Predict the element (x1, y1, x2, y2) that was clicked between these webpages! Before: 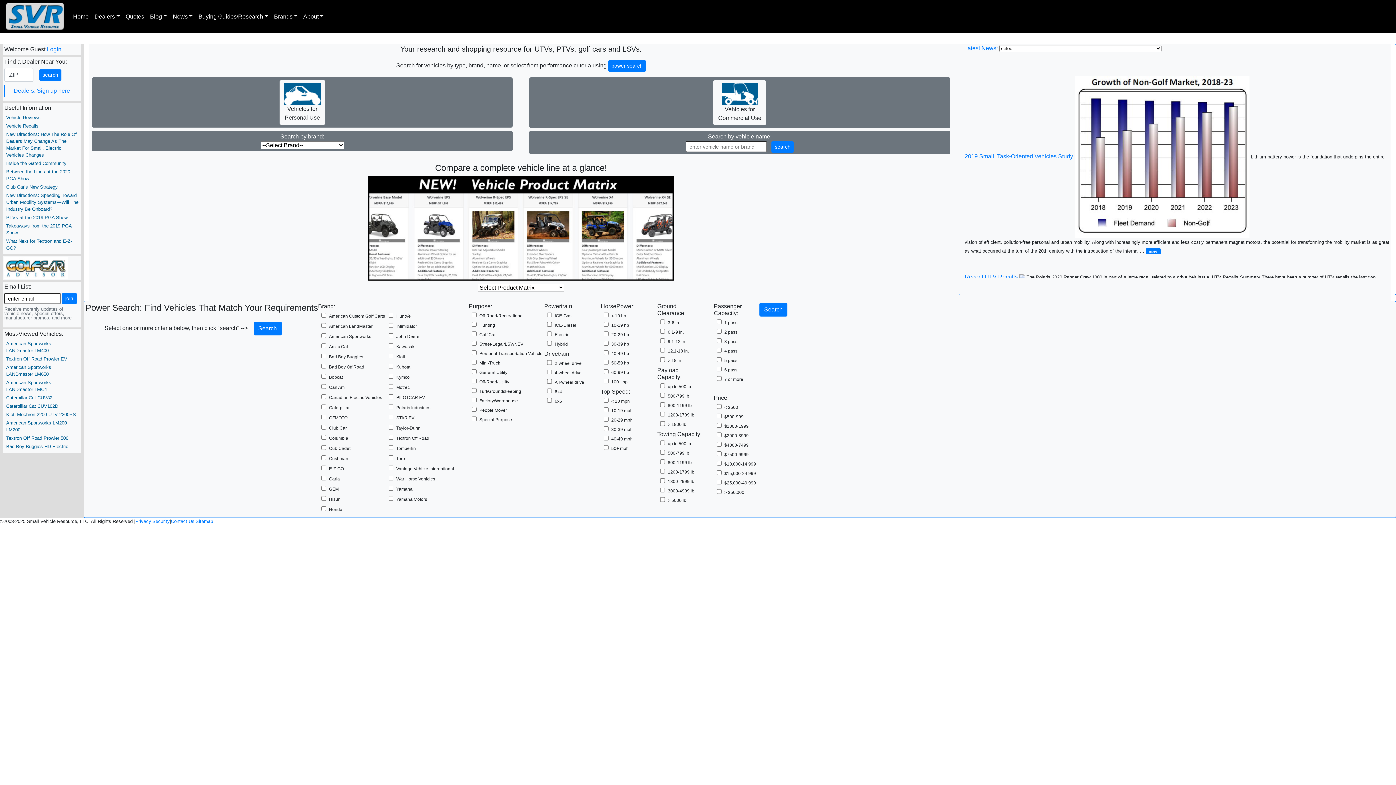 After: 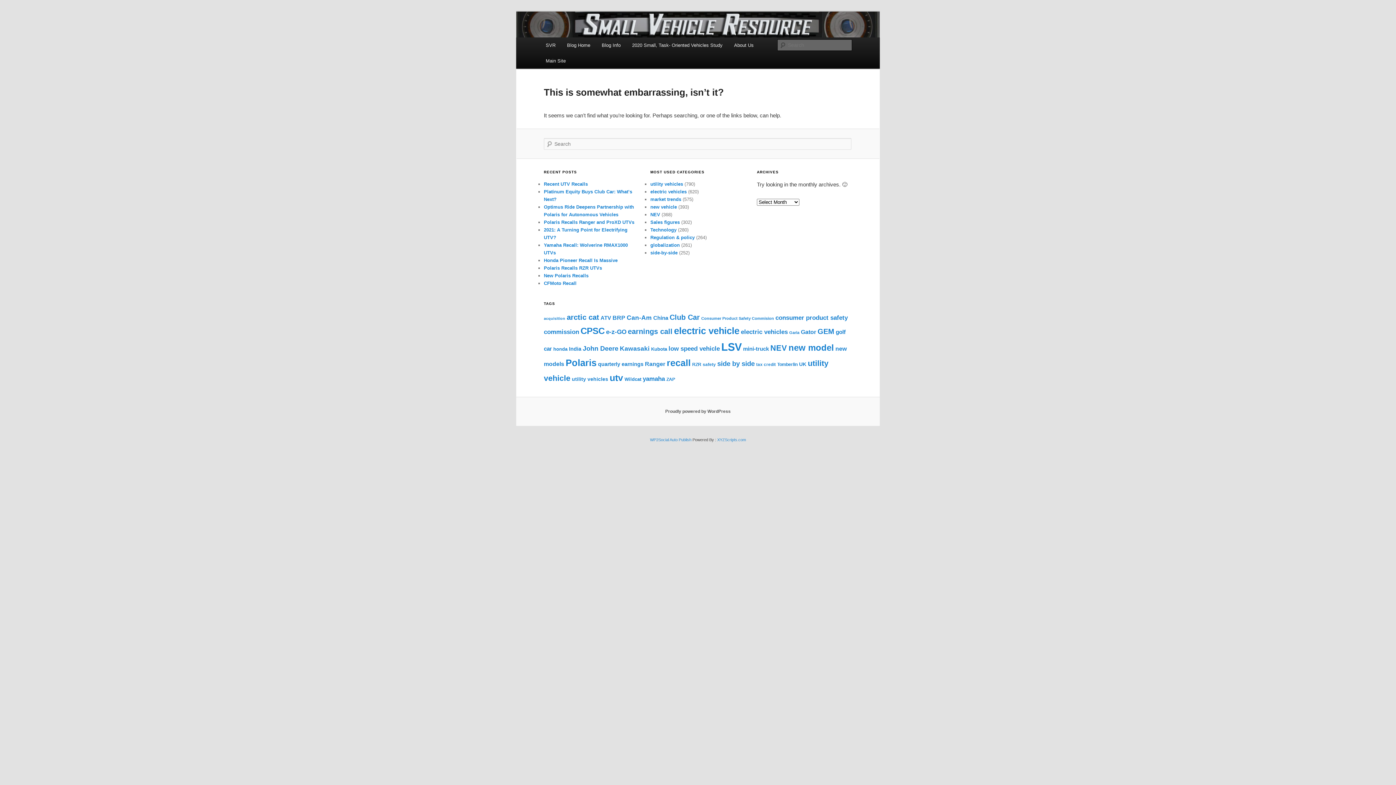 Action: bbox: (964, 153, 1073, 159) label: 2019 Small, Task-Oriented Vehicles Study